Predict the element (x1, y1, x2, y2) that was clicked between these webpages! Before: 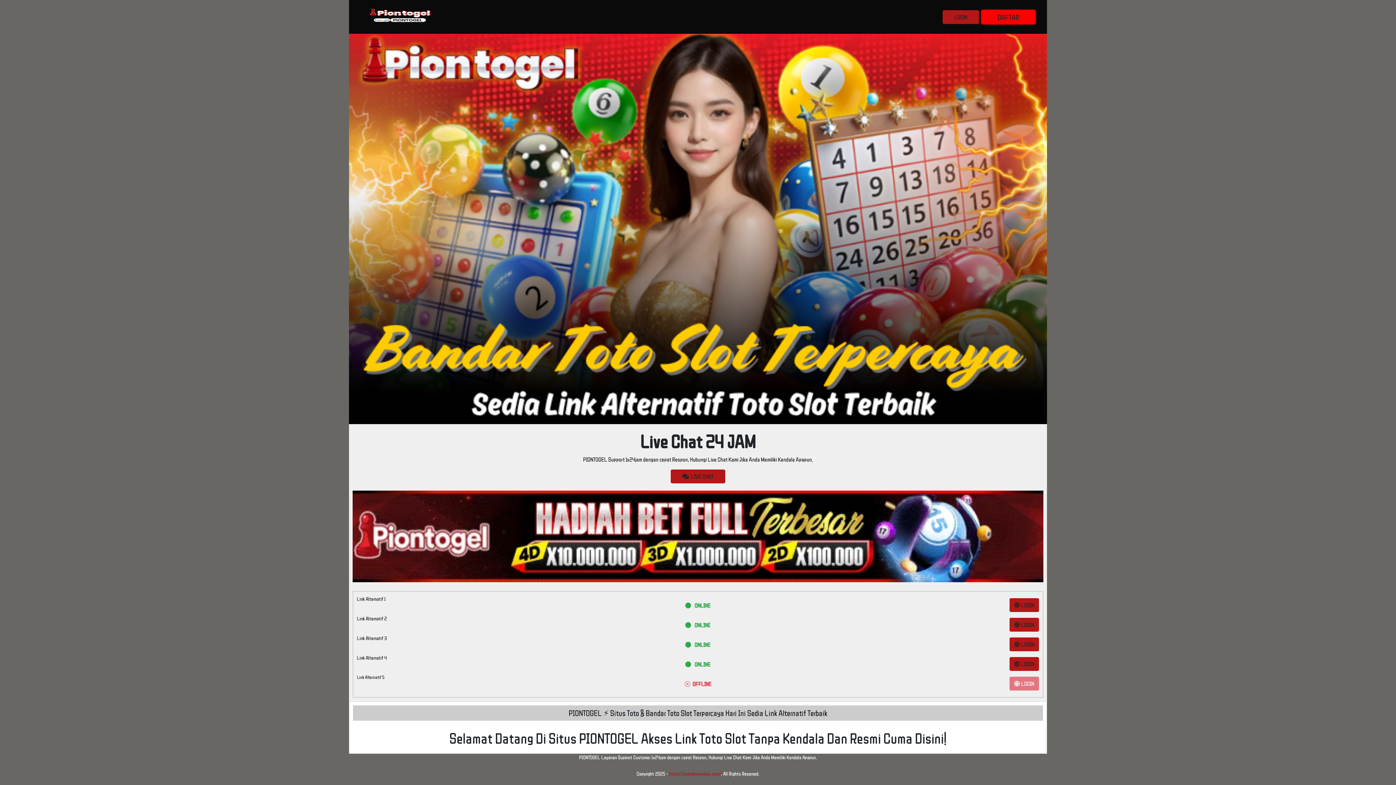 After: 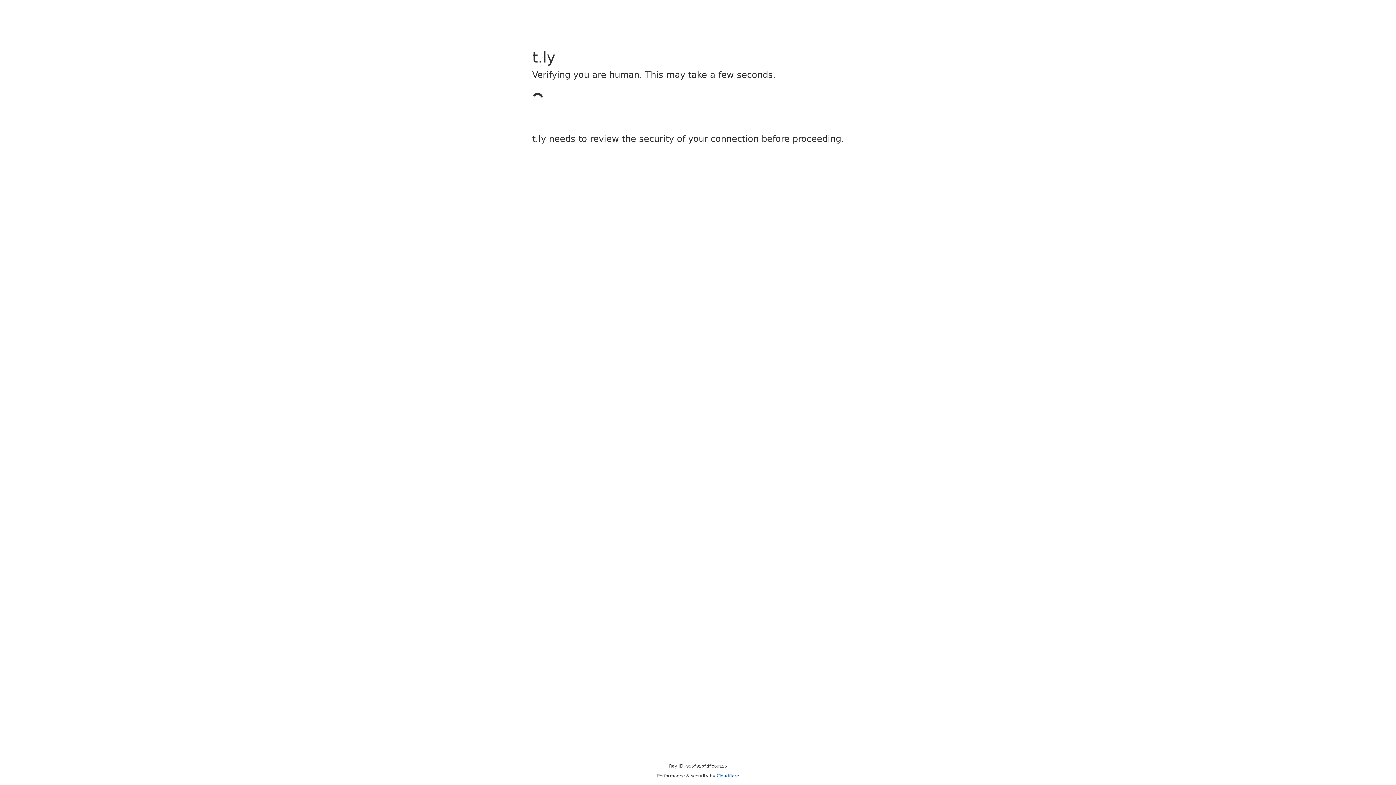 Action: bbox: (942, 10, 979, 23) label: LOGIN